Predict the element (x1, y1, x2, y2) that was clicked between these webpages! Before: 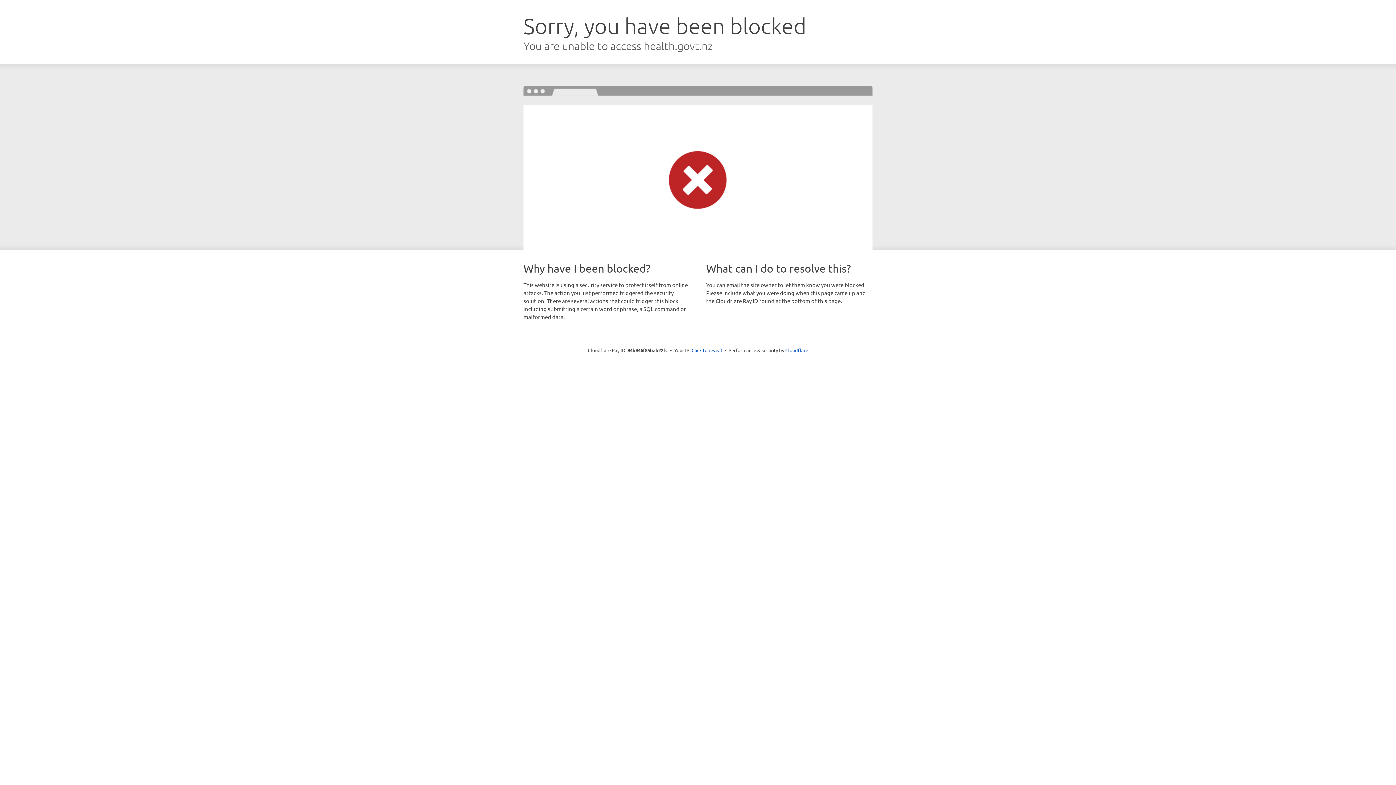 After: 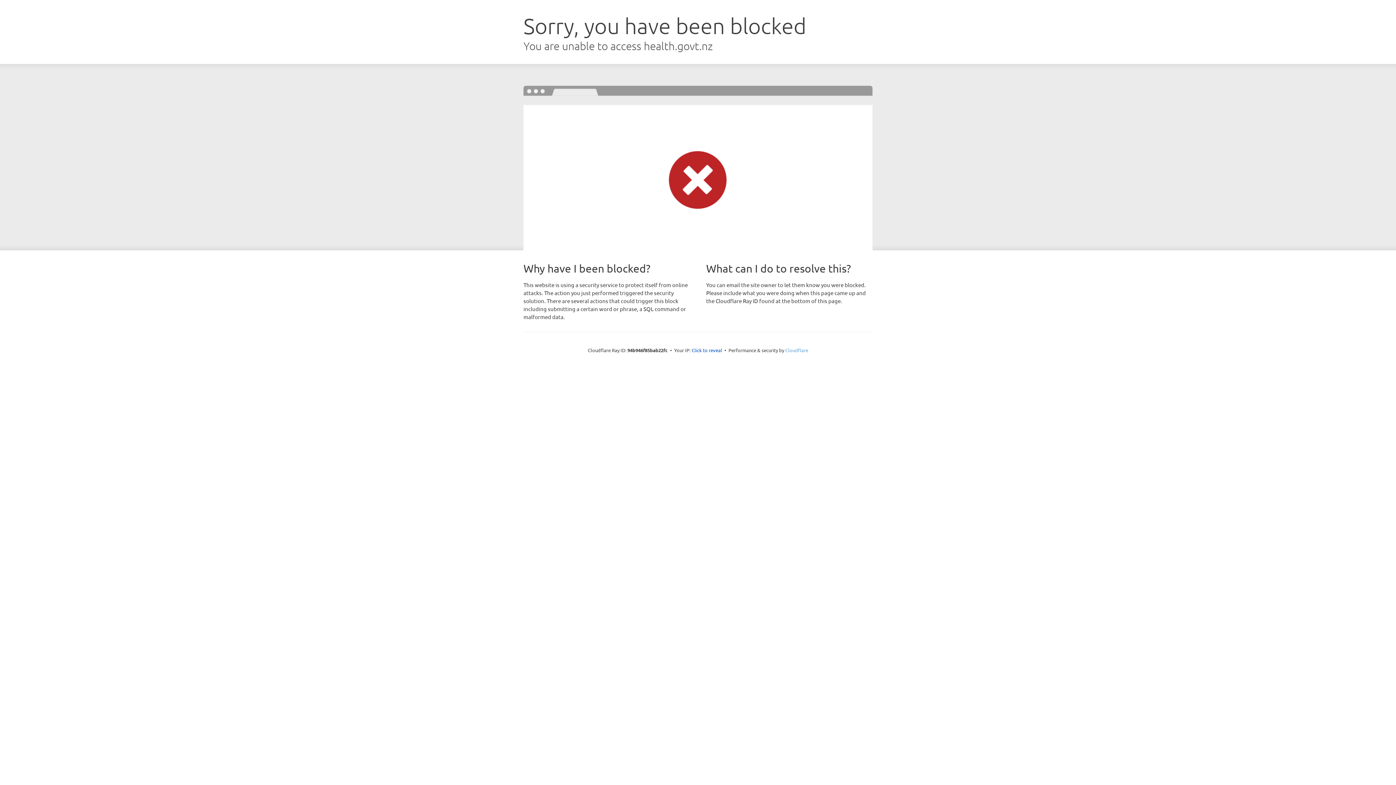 Action: bbox: (785, 347, 808, 353) label: Cloudflare